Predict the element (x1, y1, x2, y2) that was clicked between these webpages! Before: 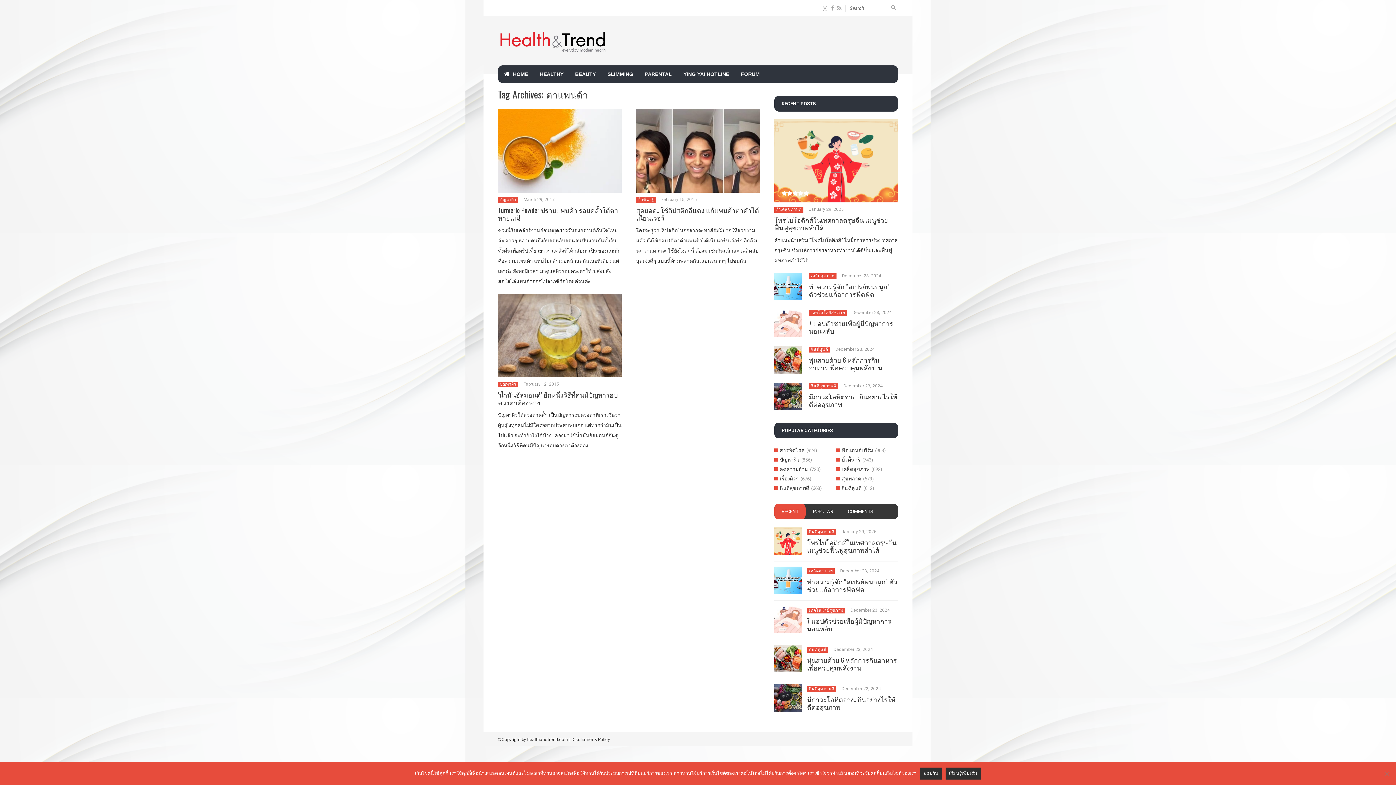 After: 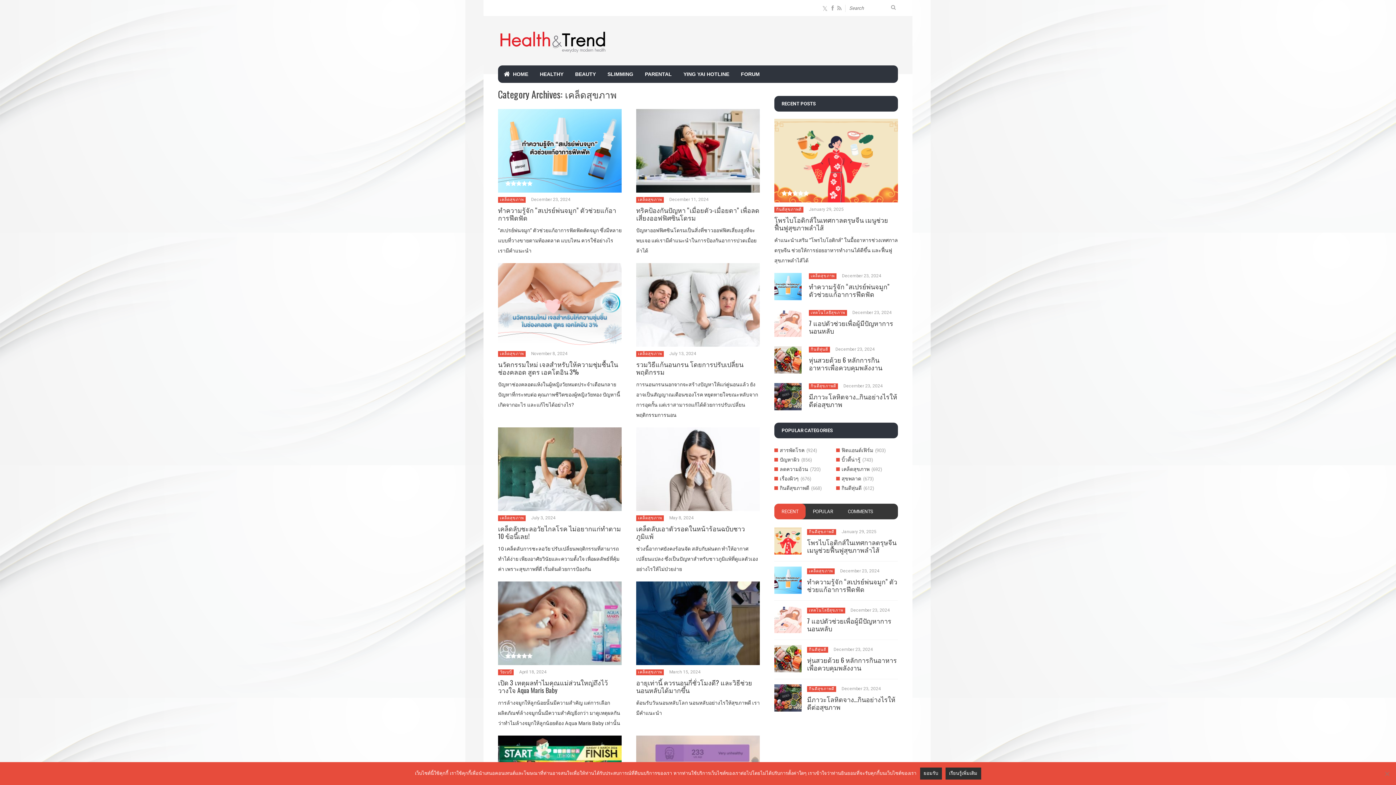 Action: bbox: (841, 464, 869, 474) label: เคล็ดสุขภาพ